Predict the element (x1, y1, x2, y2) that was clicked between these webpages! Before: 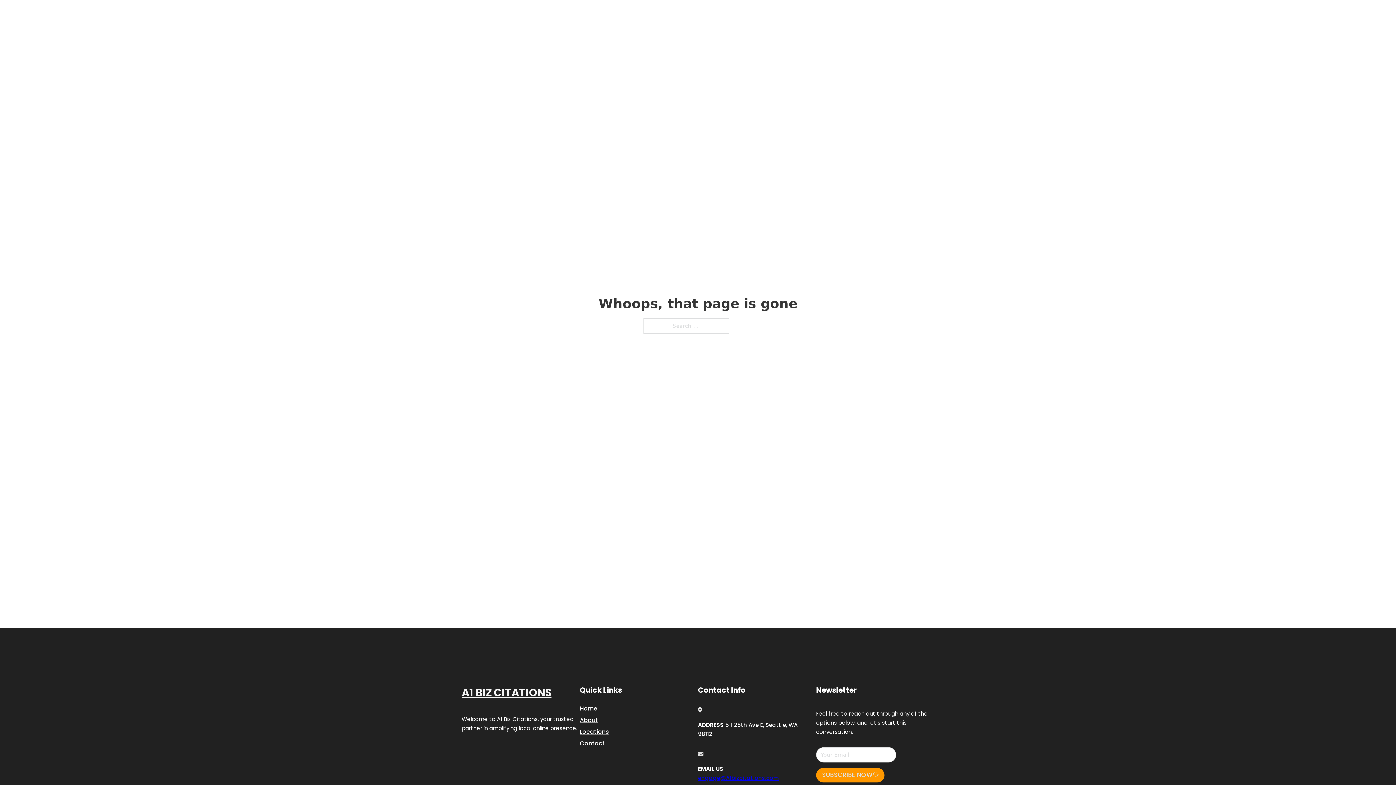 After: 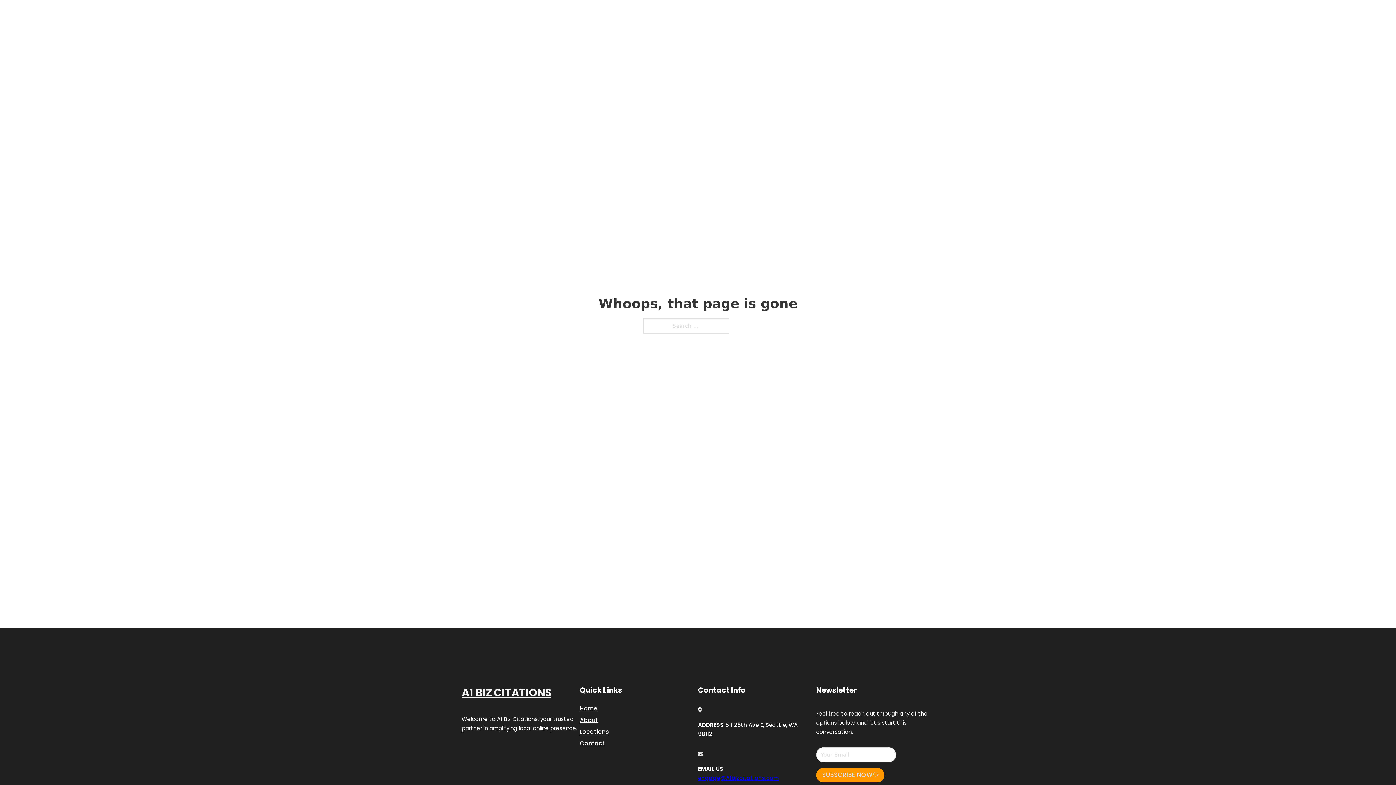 Action: label: engage@A1bizcitations.com bbox: (698, 774, 779, 782)